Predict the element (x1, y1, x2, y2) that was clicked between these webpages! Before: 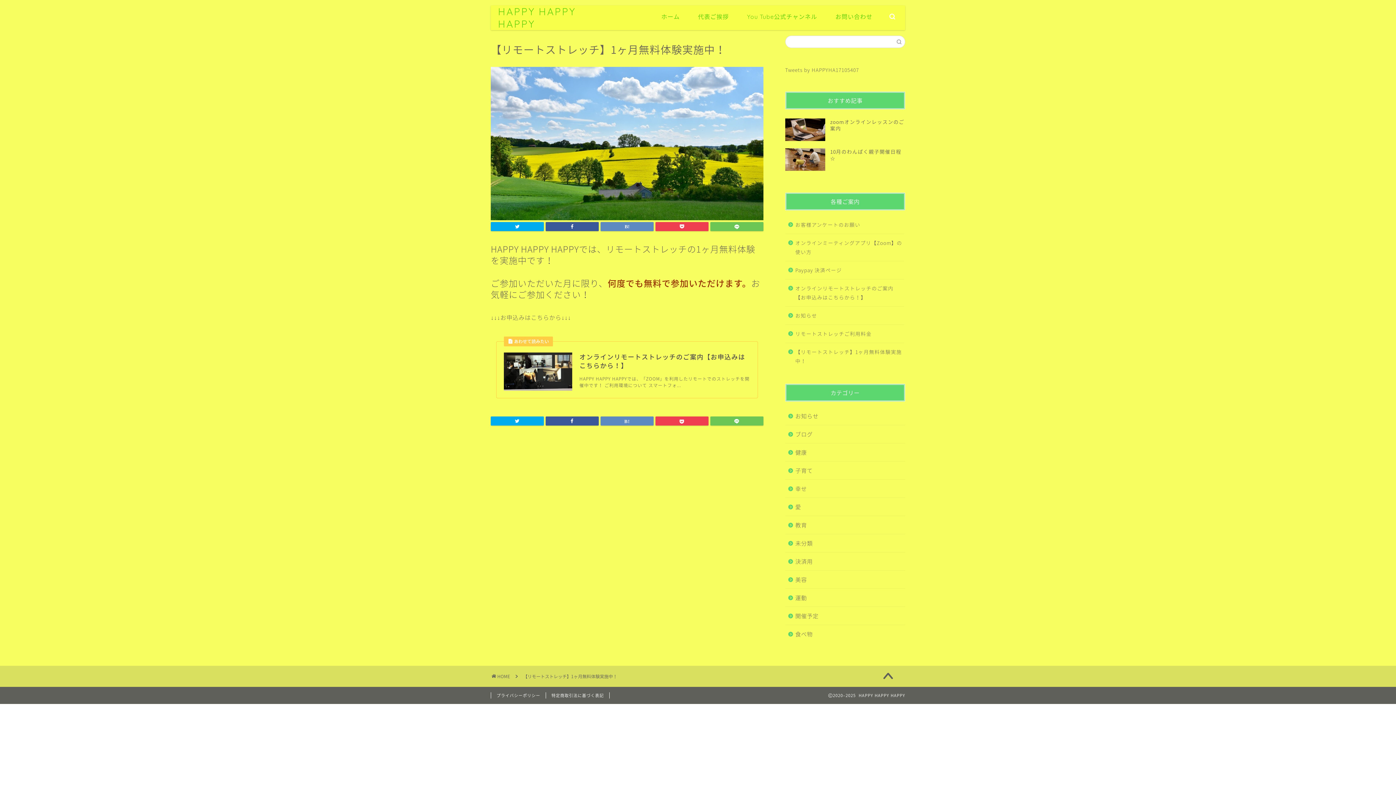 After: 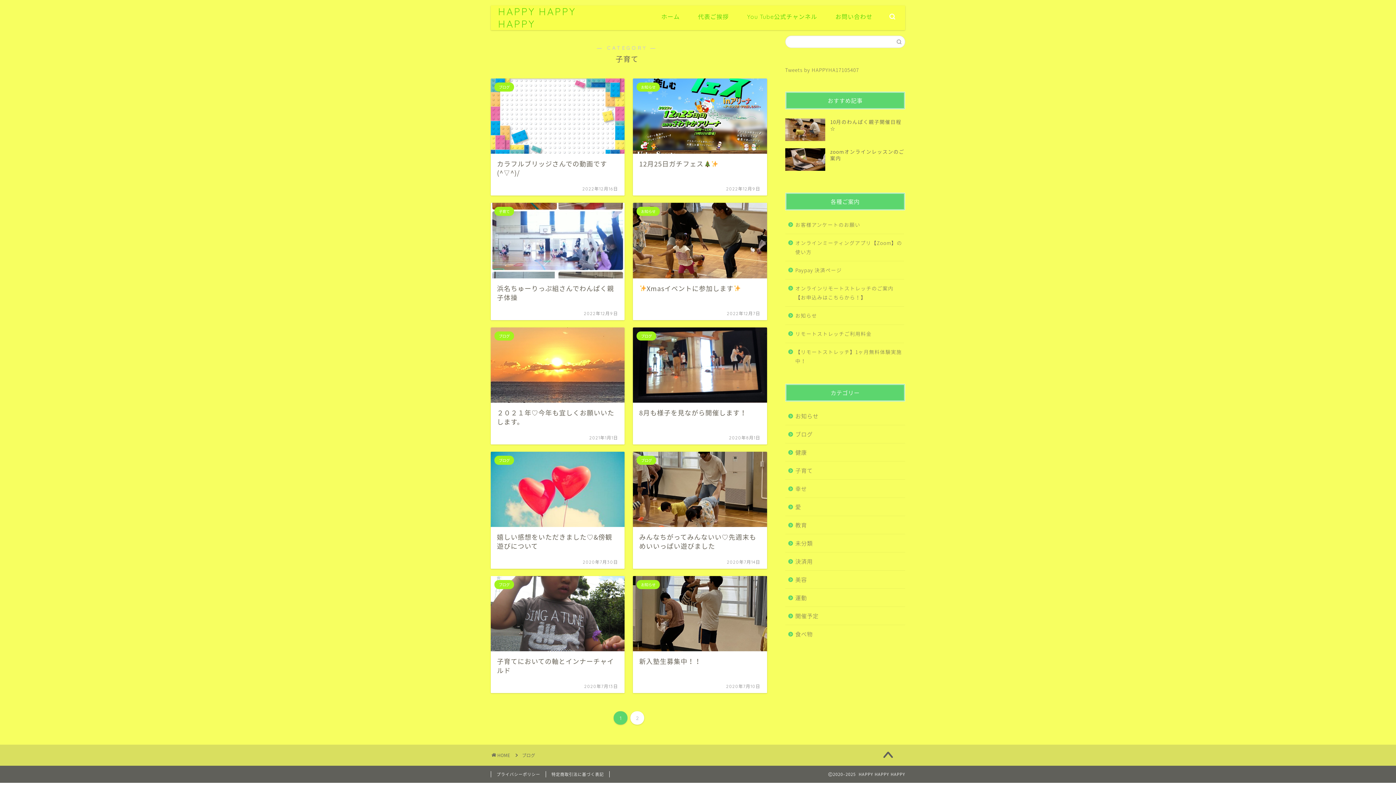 Action: bbox: (785, 461, 904, 479) label: 子育て